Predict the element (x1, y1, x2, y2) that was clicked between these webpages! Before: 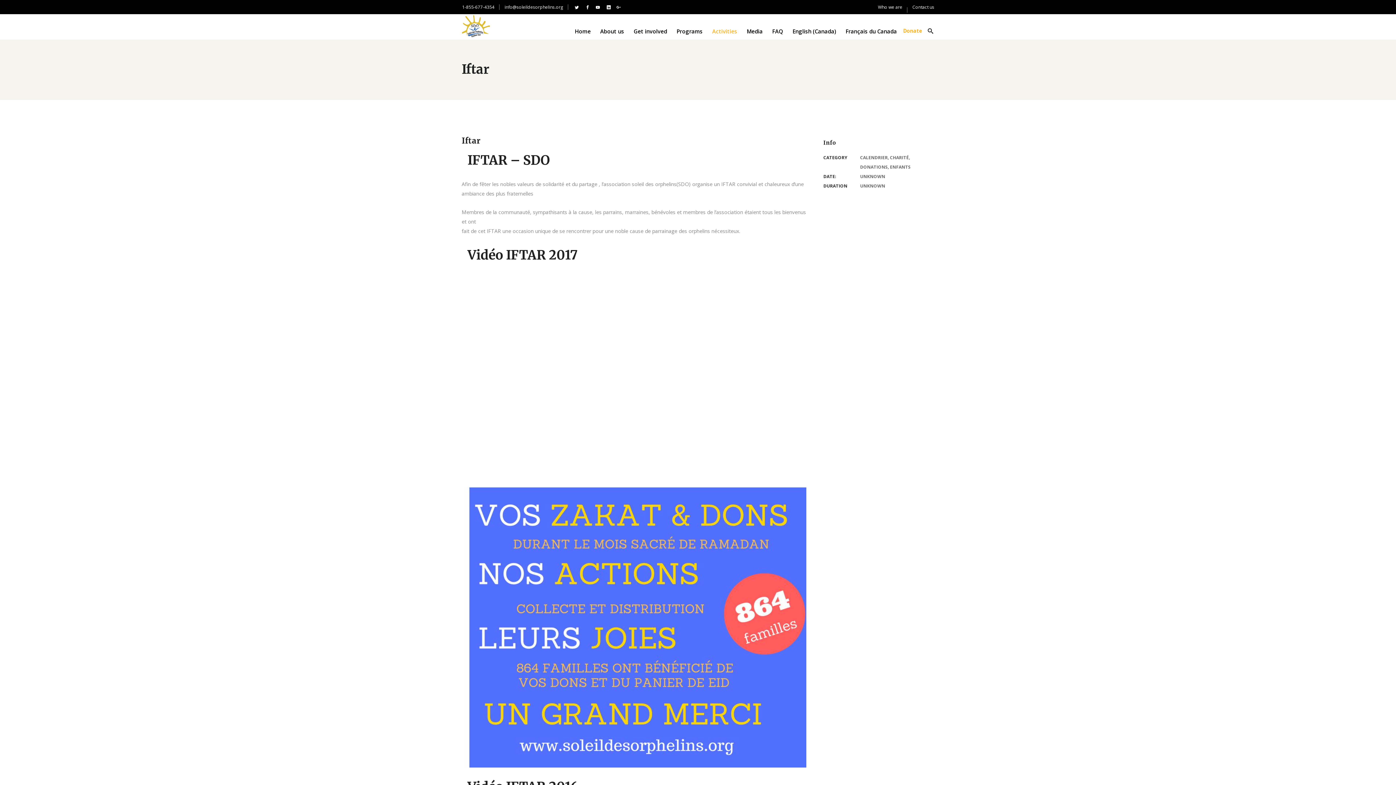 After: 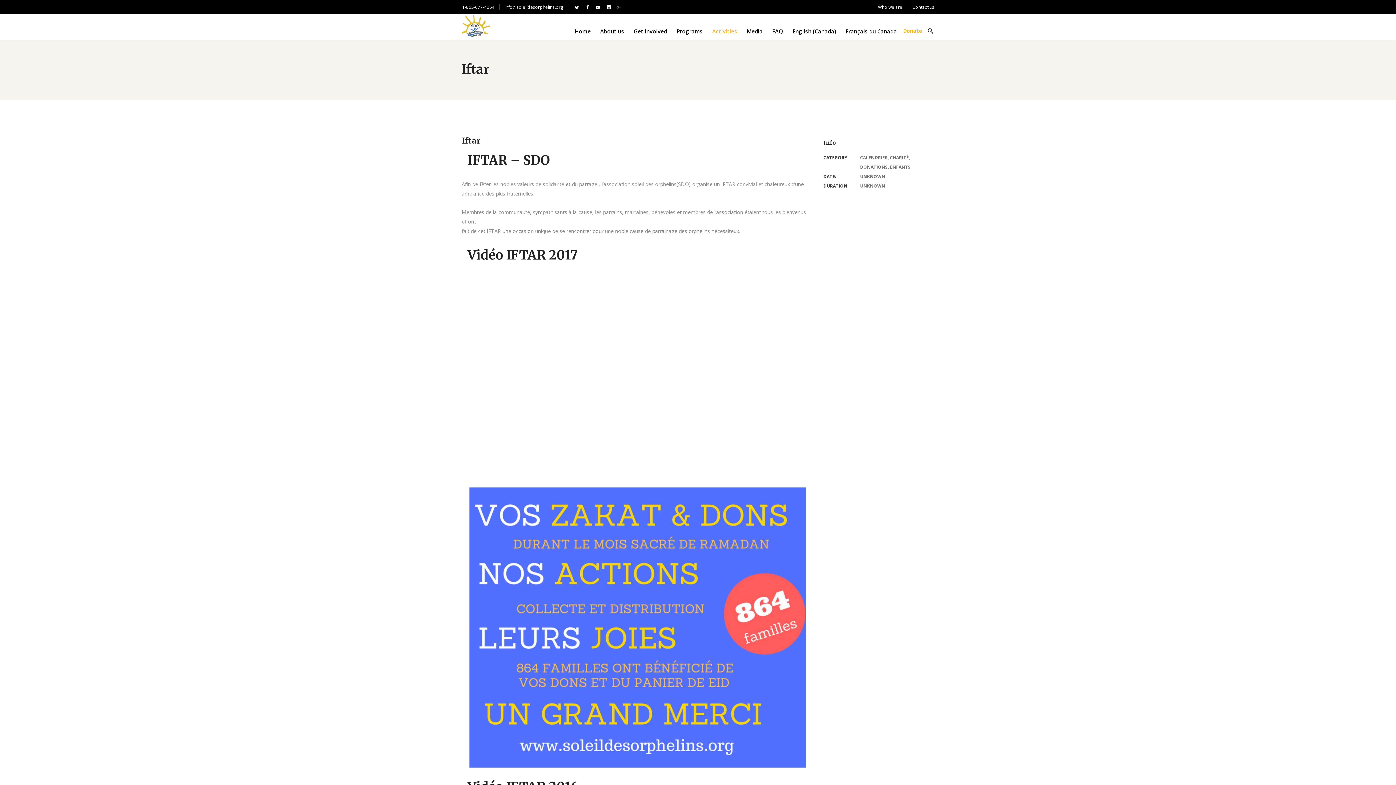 Action: bbox: (616, 2, 620, 12)